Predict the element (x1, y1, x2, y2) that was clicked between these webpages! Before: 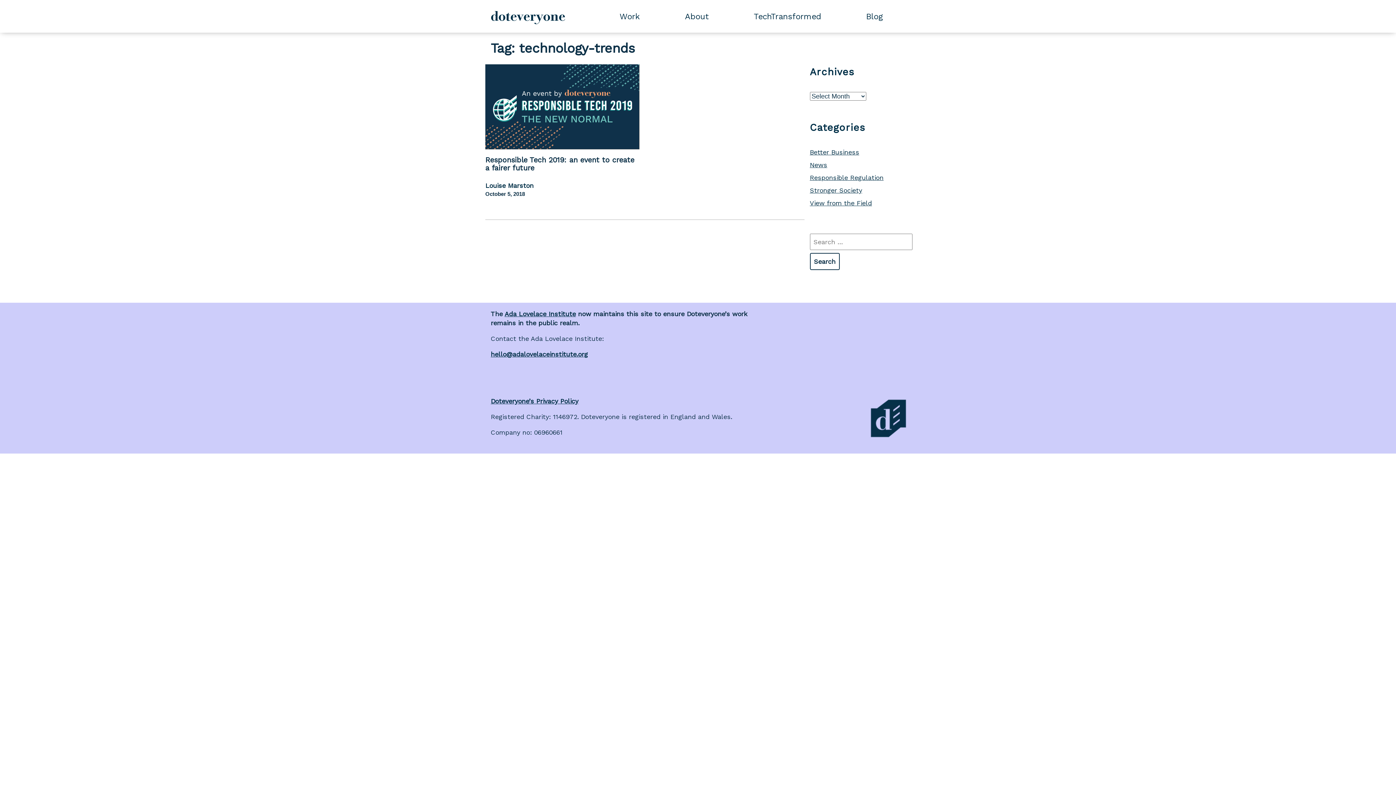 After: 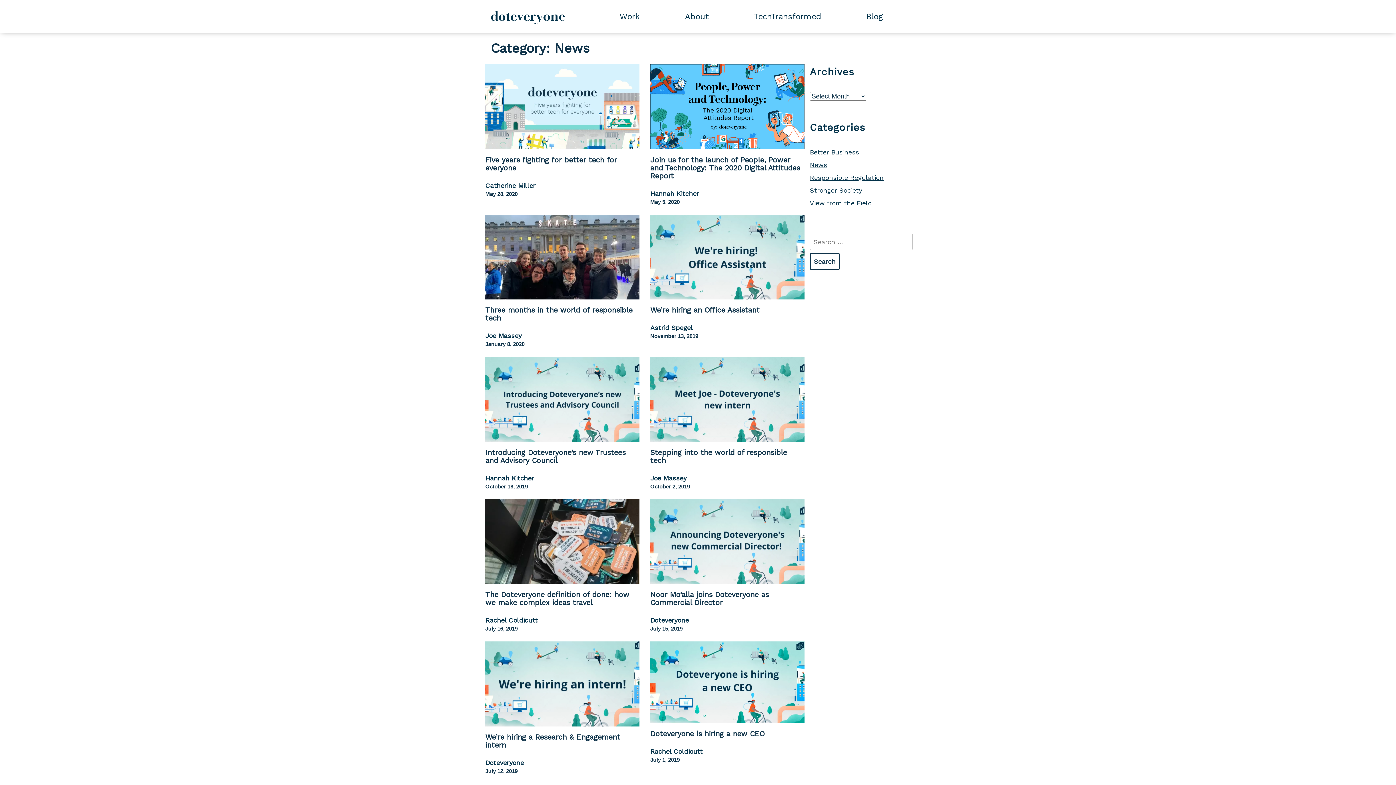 Action: bbox: (810, 161, 827, 168) label: News